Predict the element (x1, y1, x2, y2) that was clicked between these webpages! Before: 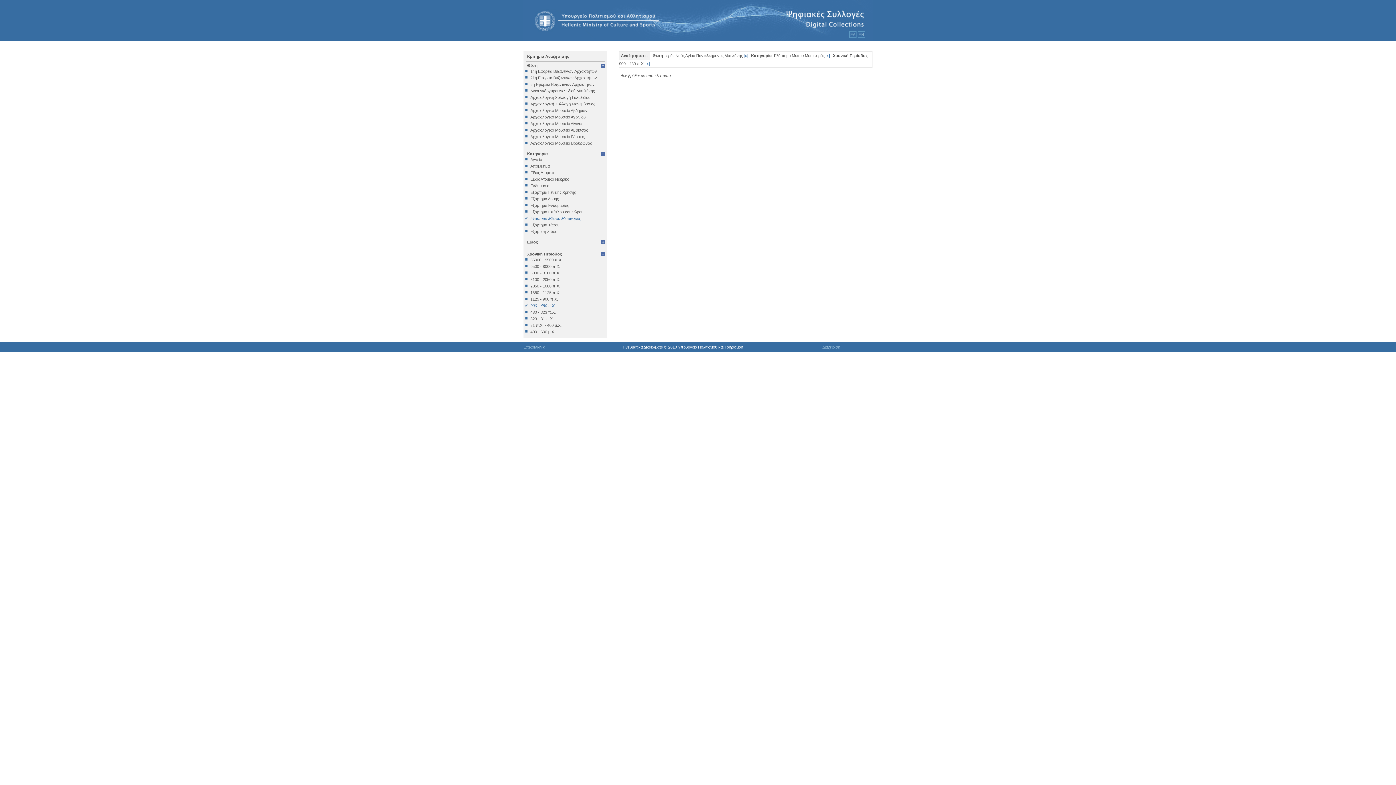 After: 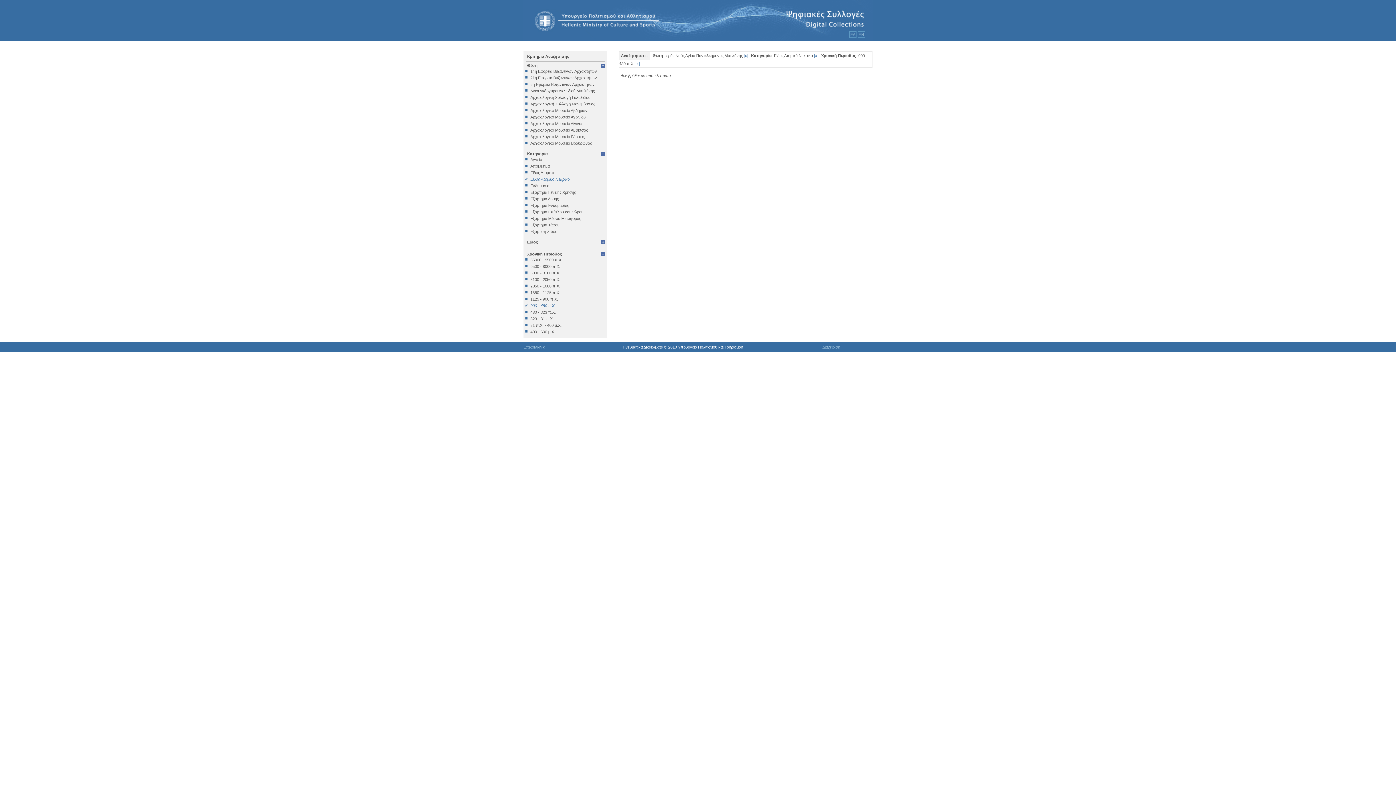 Action: label: Είδος Ατομικό Νεκρικό bbox: (525, 177, 605, 181)